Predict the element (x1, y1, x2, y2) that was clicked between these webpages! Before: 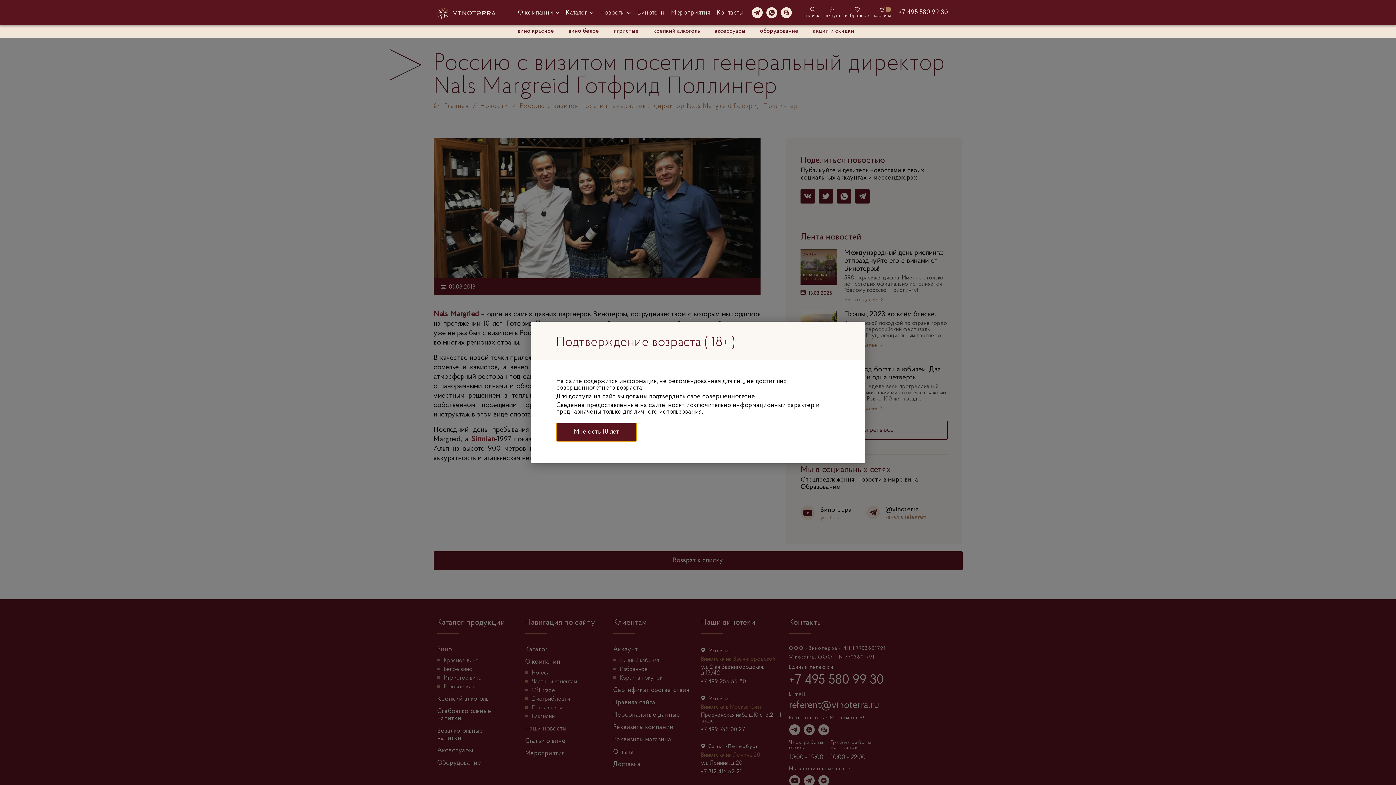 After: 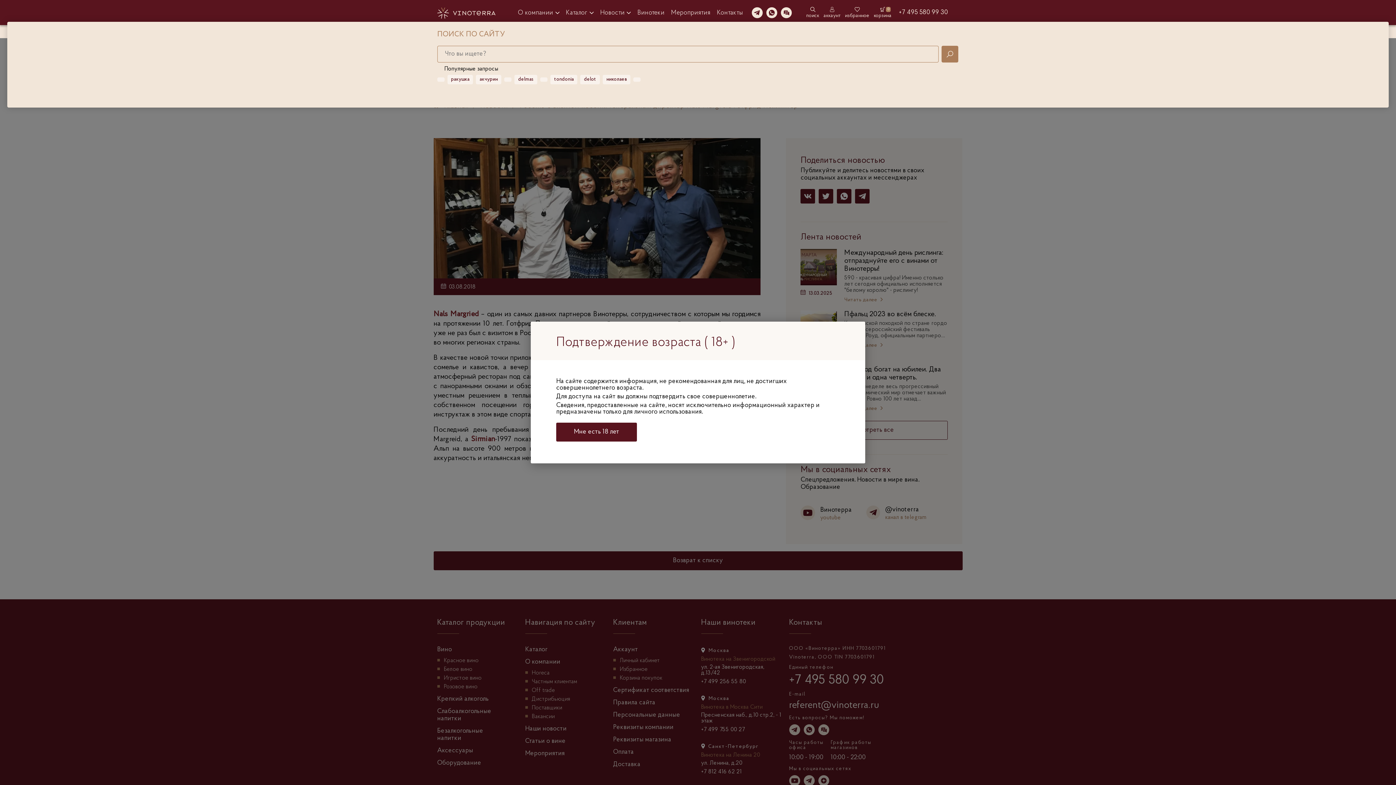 Action: label: поиск bbox: (806, 6, 819, 18)